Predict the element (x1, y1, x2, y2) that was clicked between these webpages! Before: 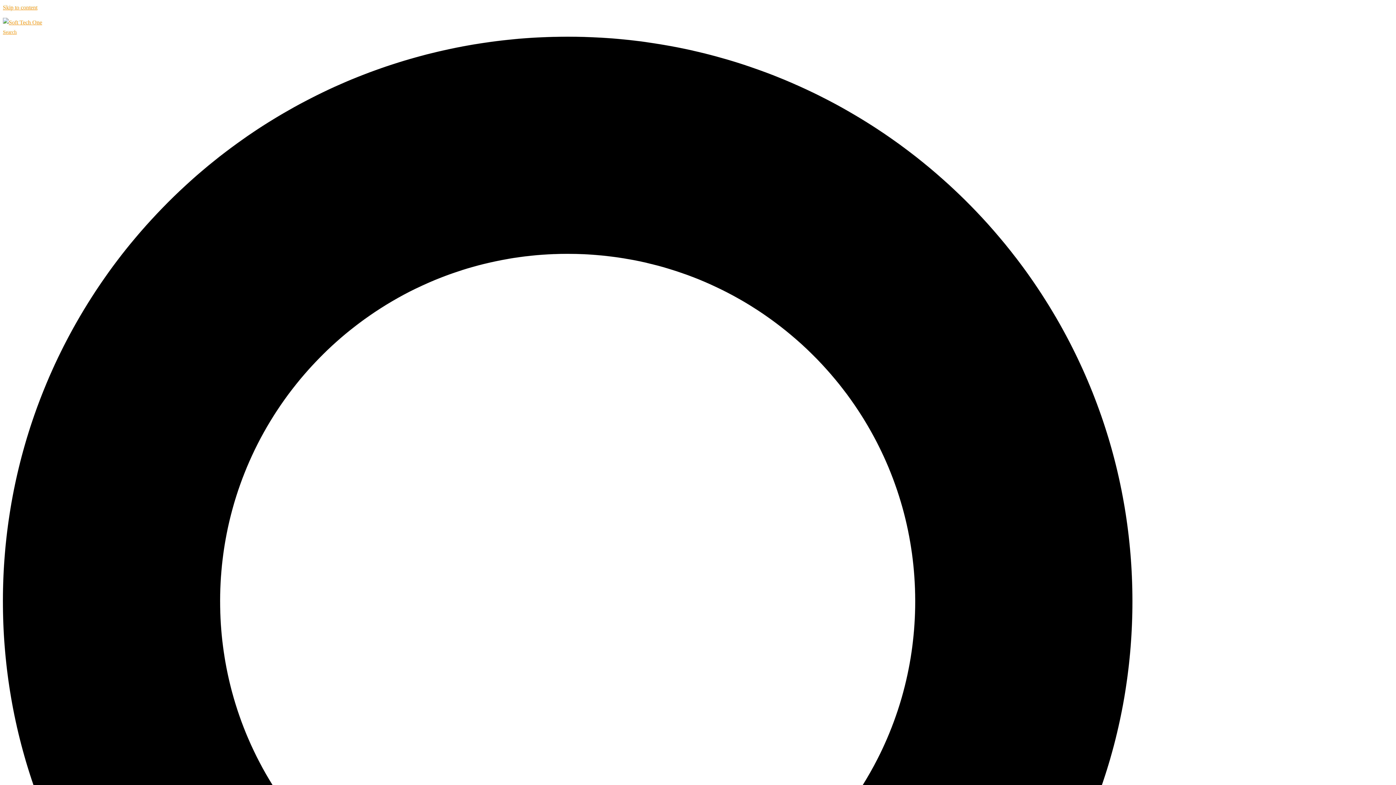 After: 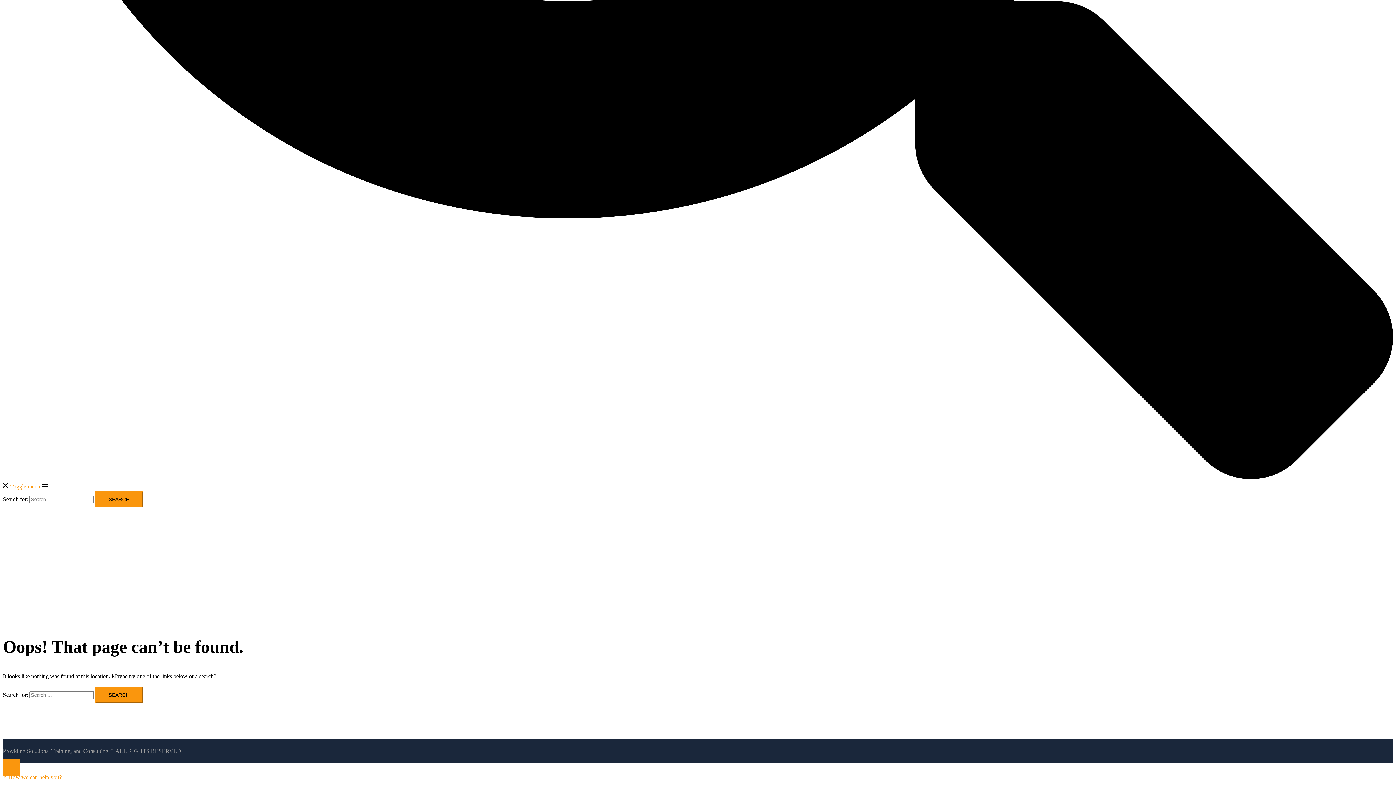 Action: label: Skip to content bbox: (2, 4, 37, 10)